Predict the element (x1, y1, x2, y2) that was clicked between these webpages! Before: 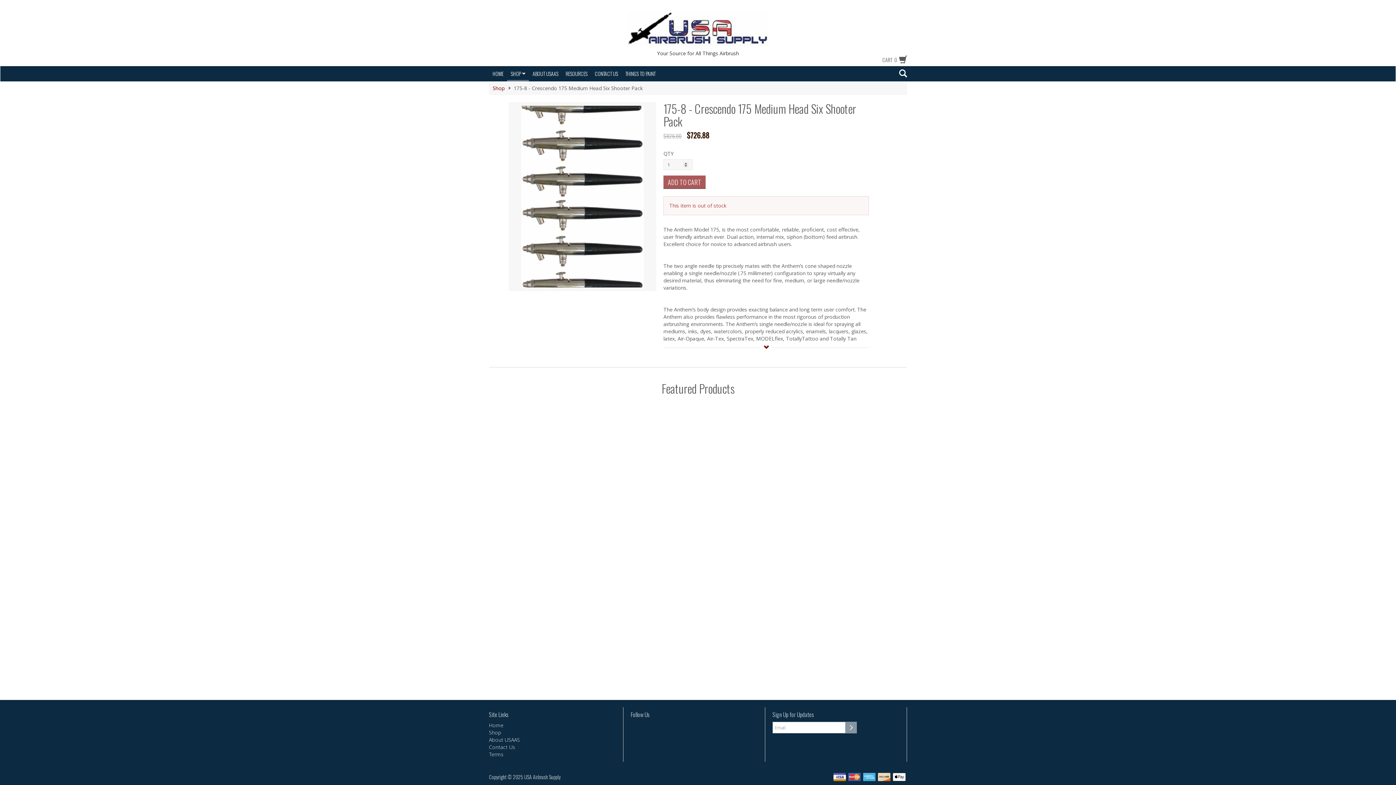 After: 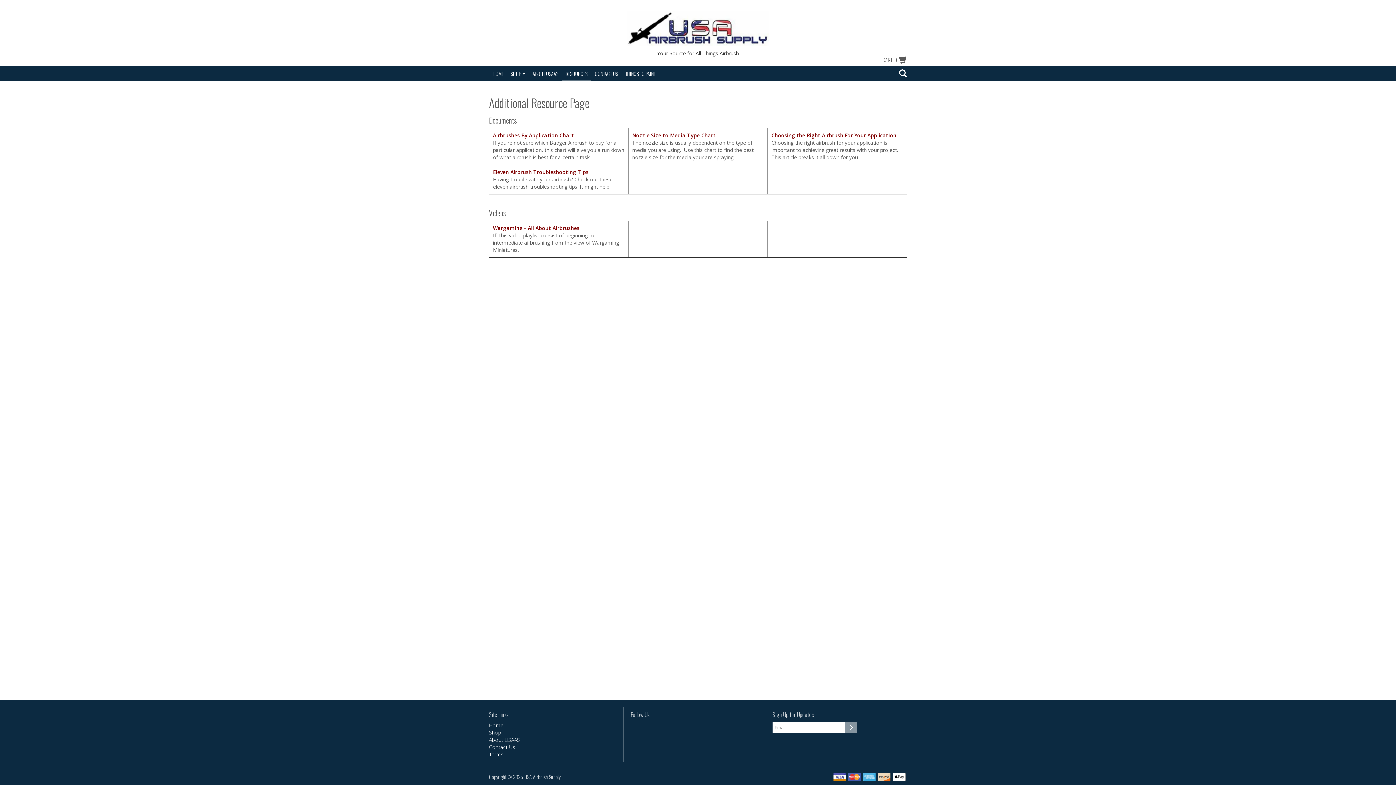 Action: bbox: (562, 66, 591, 81) label: RESOURCES